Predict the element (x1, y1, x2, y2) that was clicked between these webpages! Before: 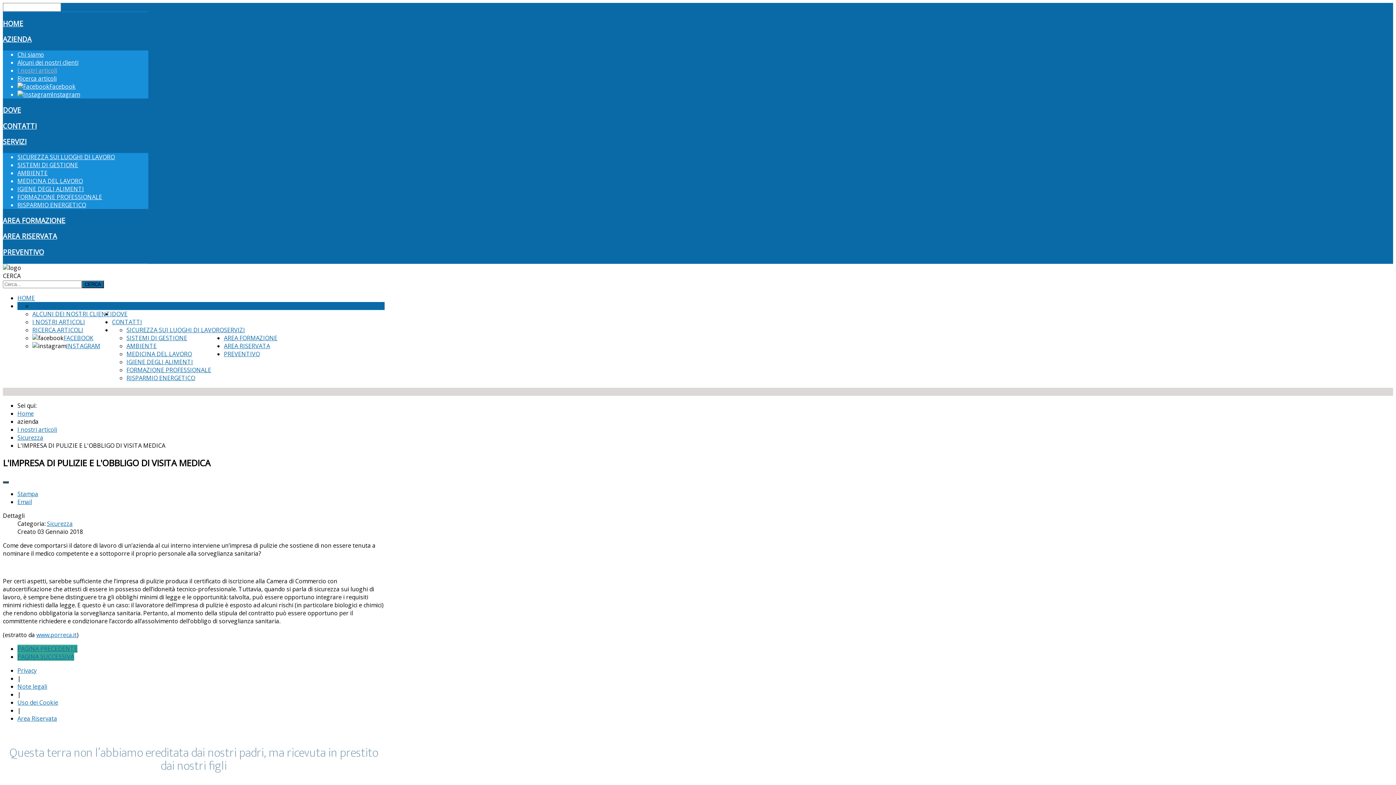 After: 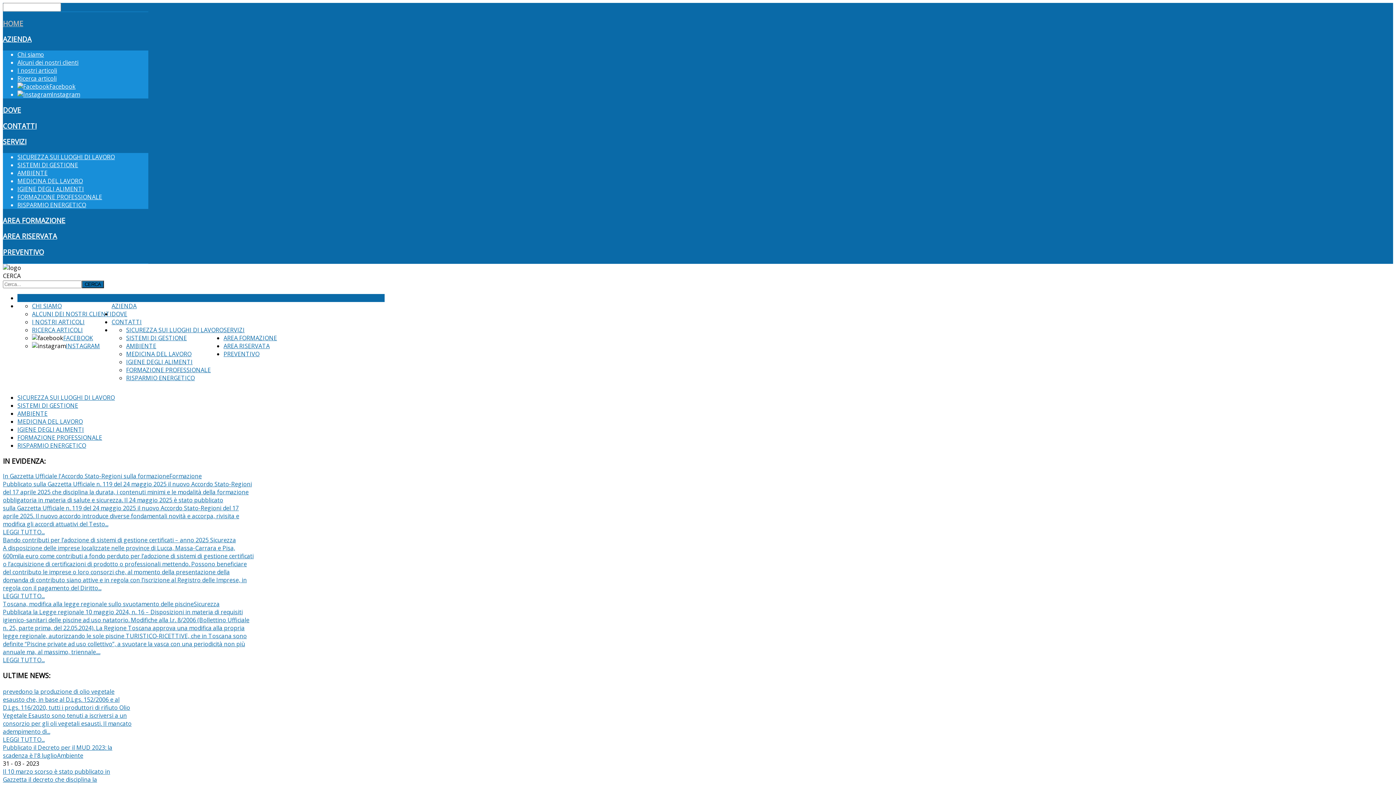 Action: label: HOME bbox: (17, 294, 34, 302)